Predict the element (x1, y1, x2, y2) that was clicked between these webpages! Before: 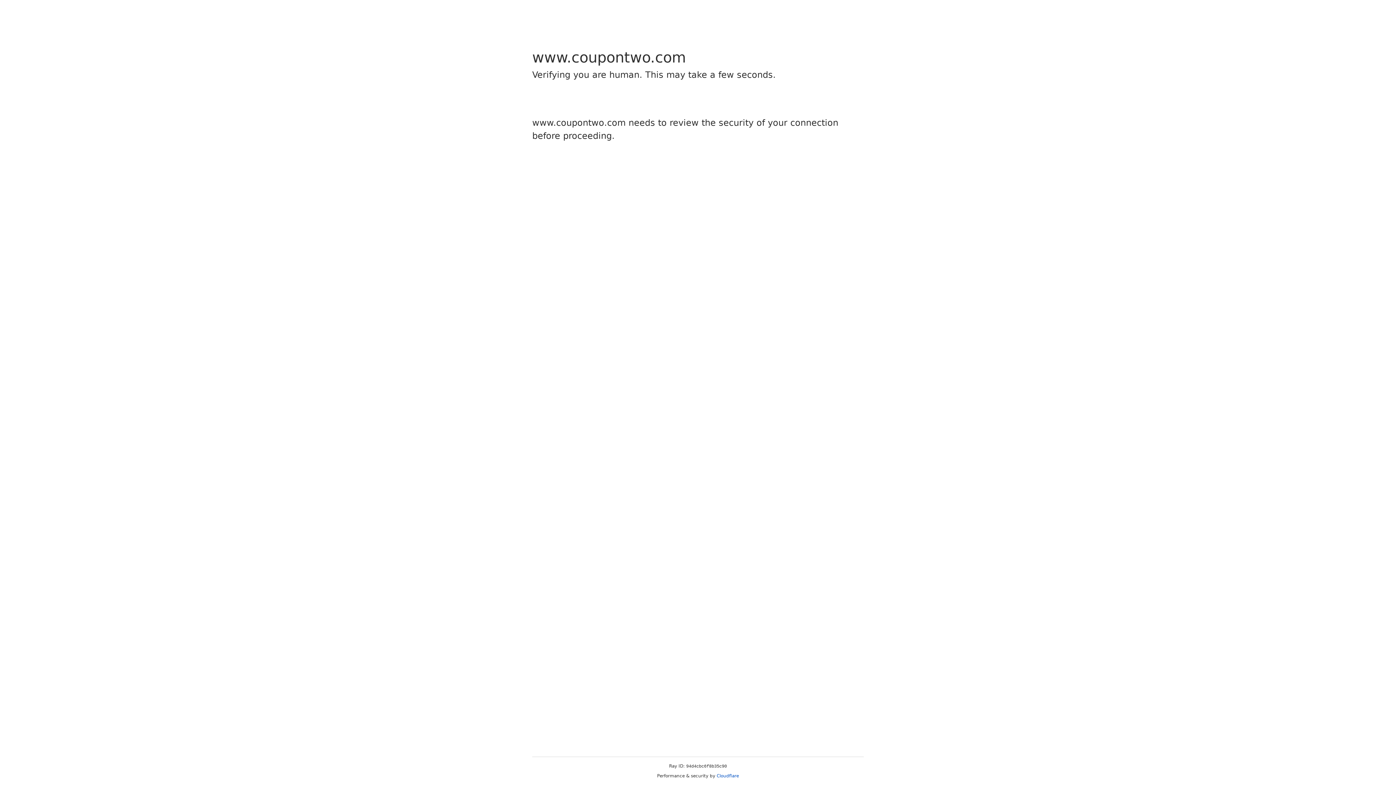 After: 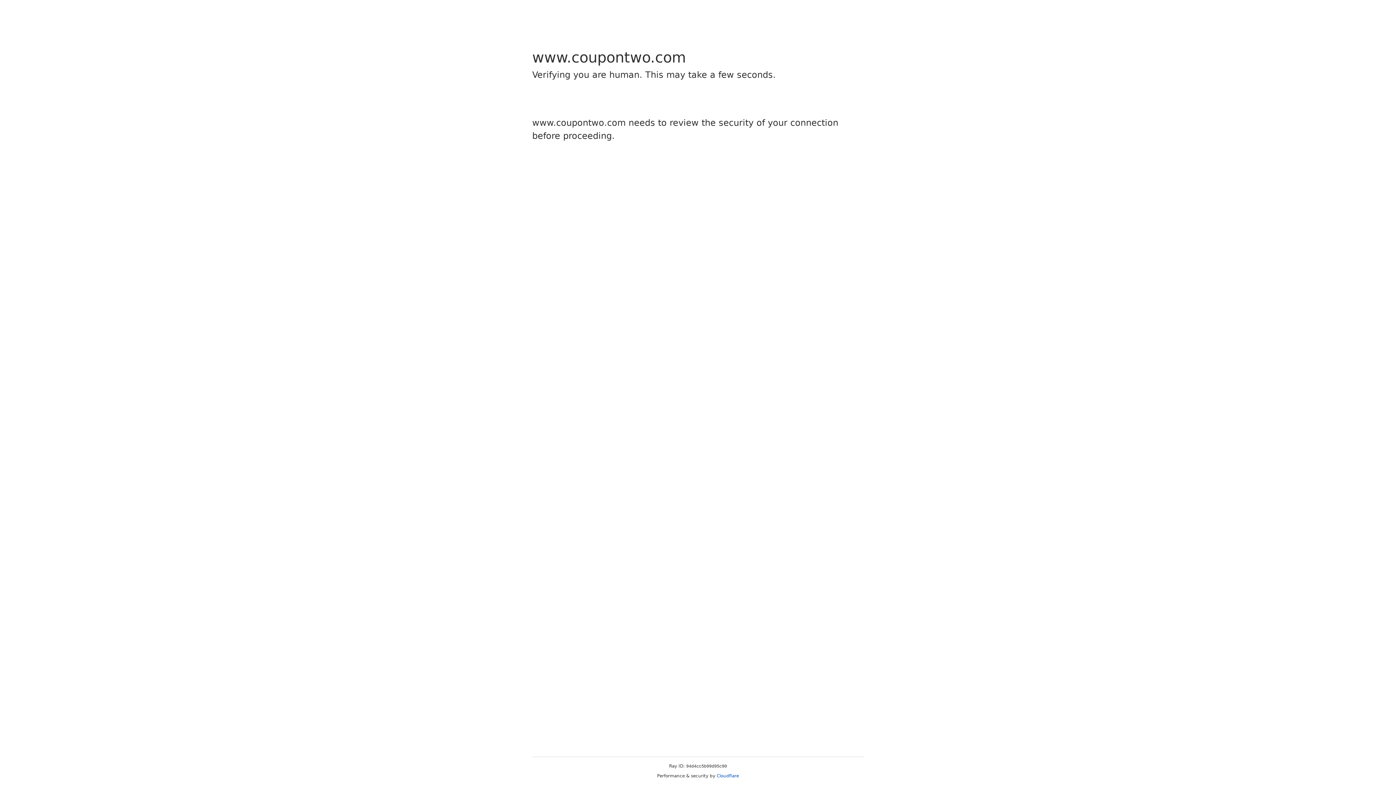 Action: label: Cloudflare bbox: (716, 773, 739, 778)